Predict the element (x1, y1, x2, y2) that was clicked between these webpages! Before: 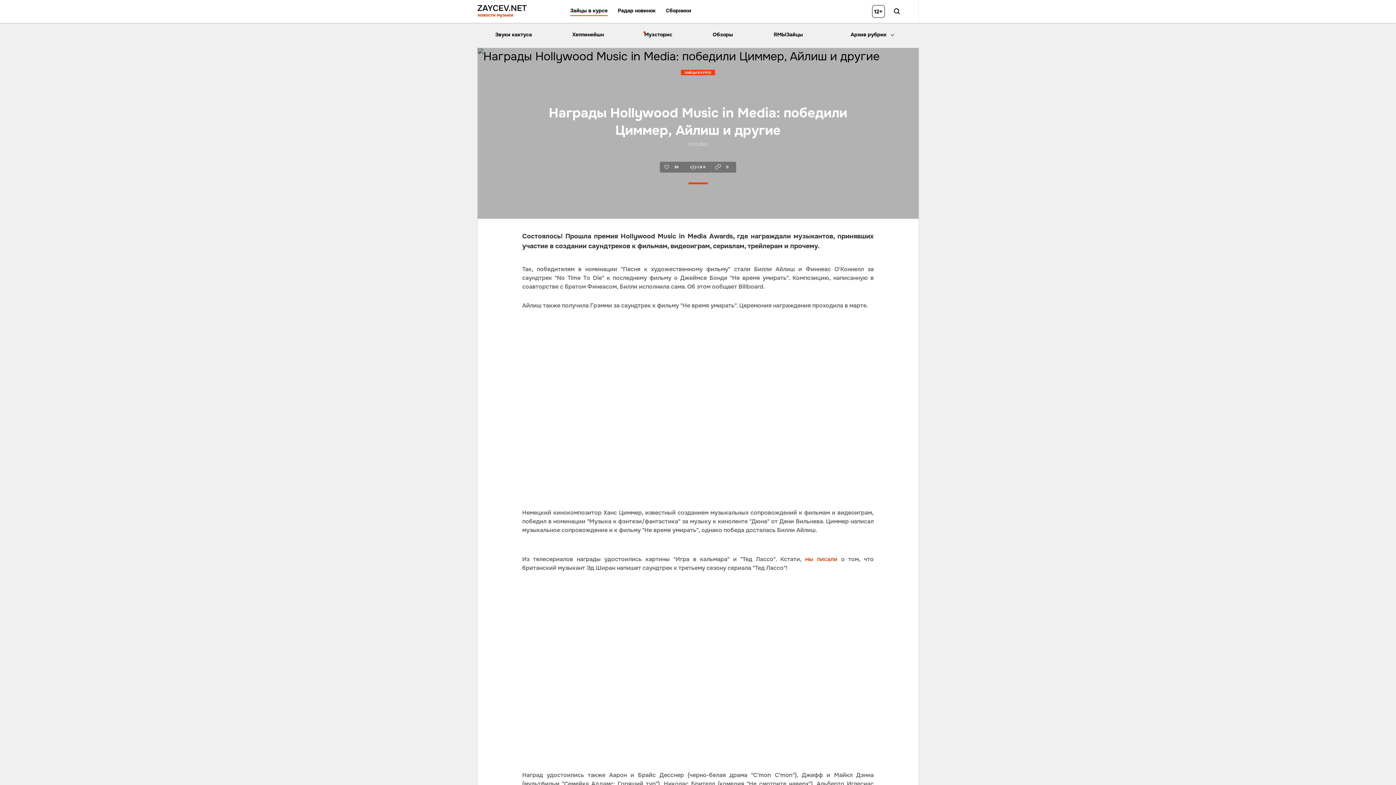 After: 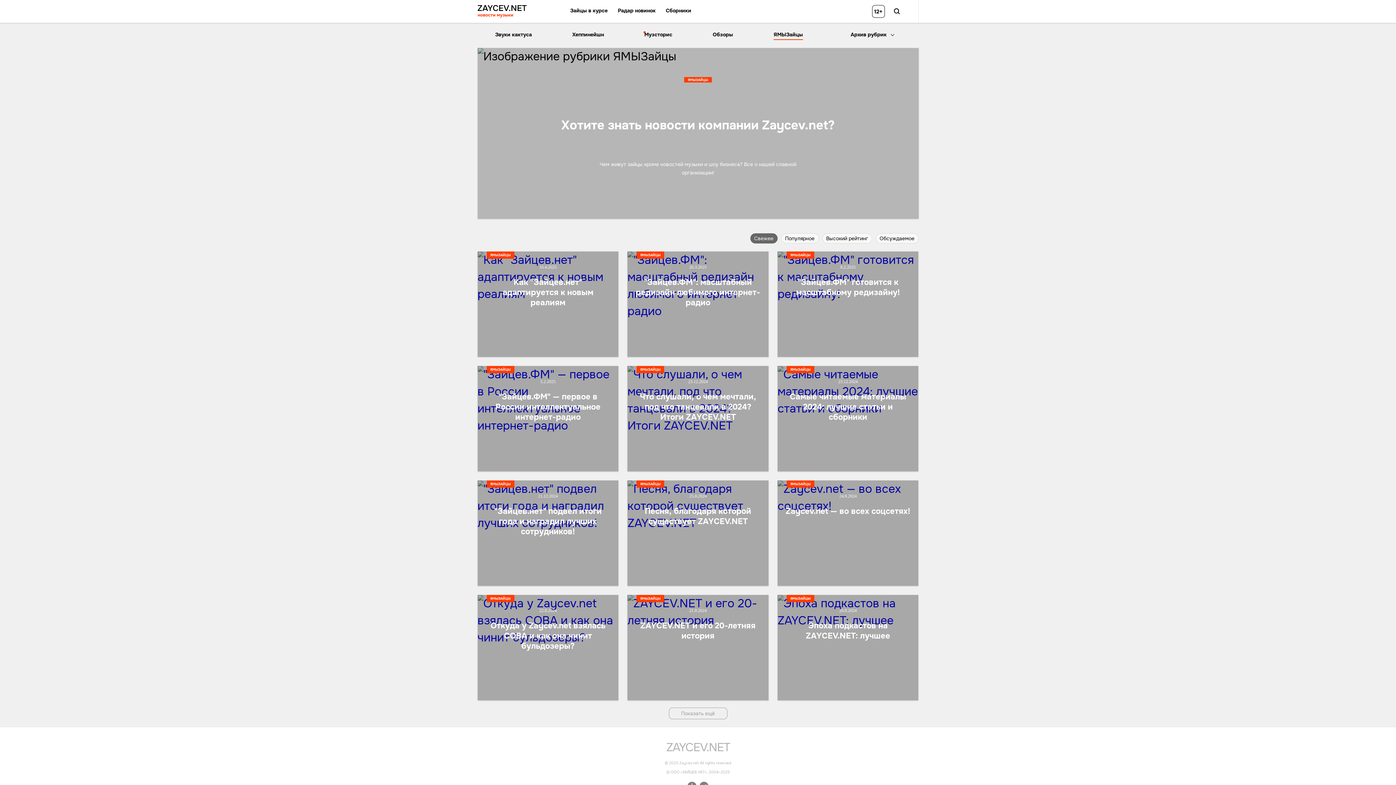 Action: label: ЯМЫЗайцы bbox: (773, 31, 803, 37)